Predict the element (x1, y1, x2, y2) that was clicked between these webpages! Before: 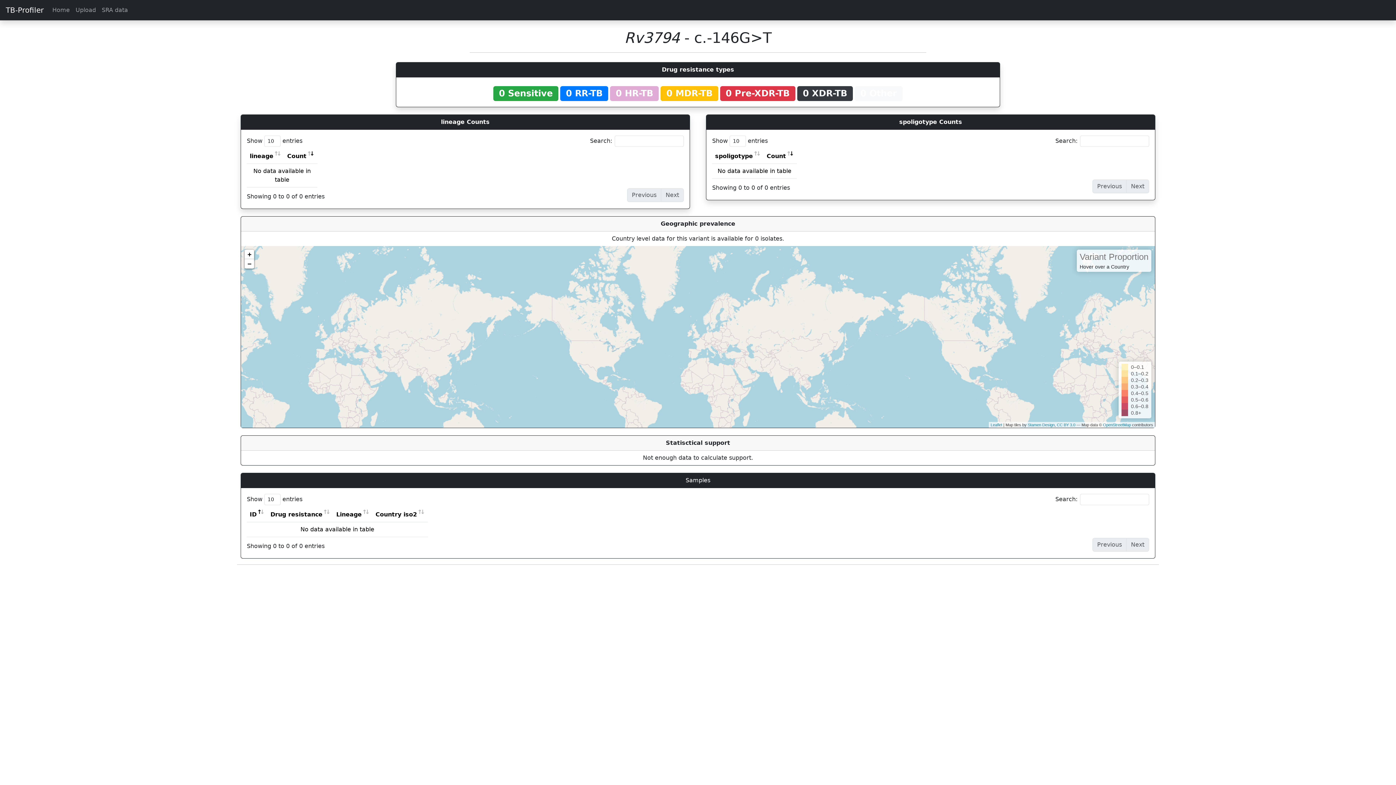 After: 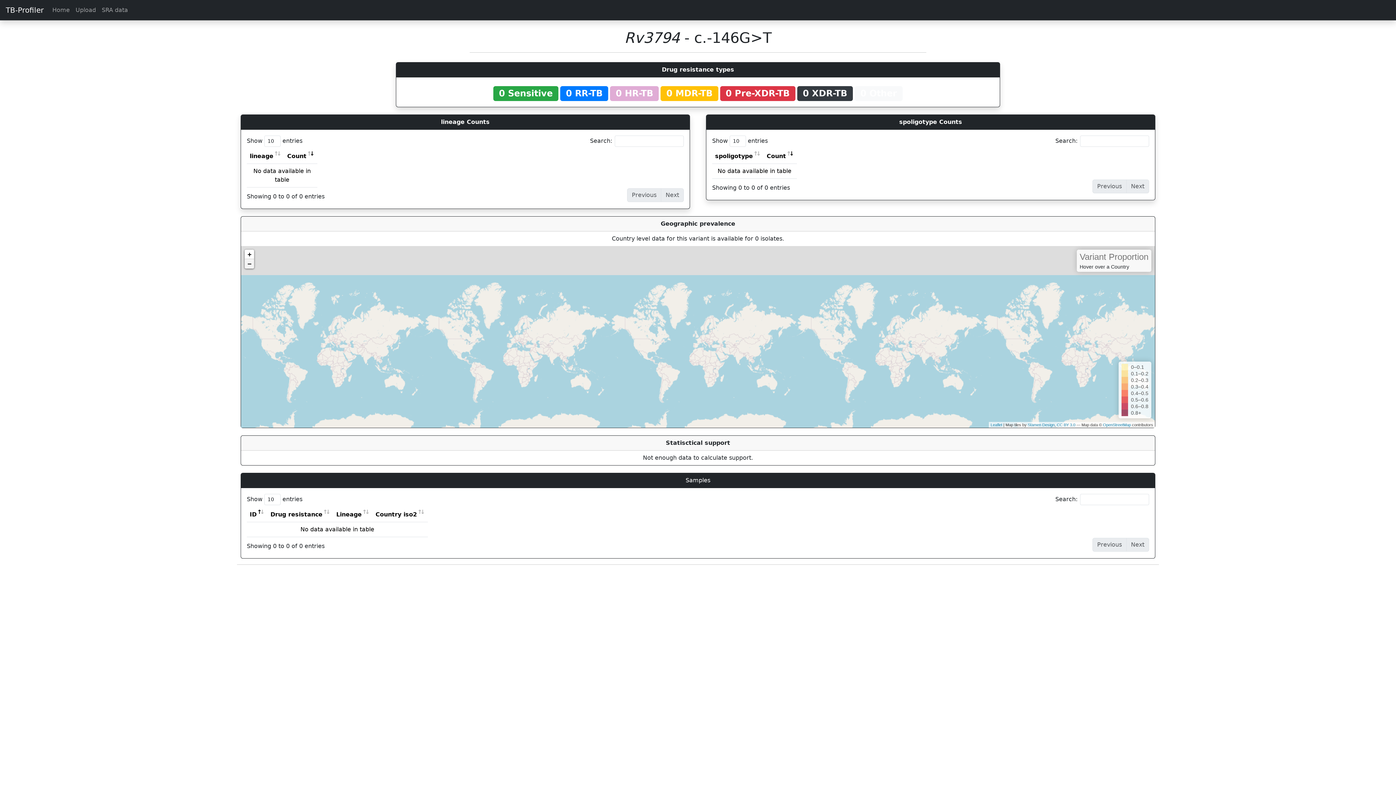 Action: label: Zoom out bbox: (244, 259, 254, 268)